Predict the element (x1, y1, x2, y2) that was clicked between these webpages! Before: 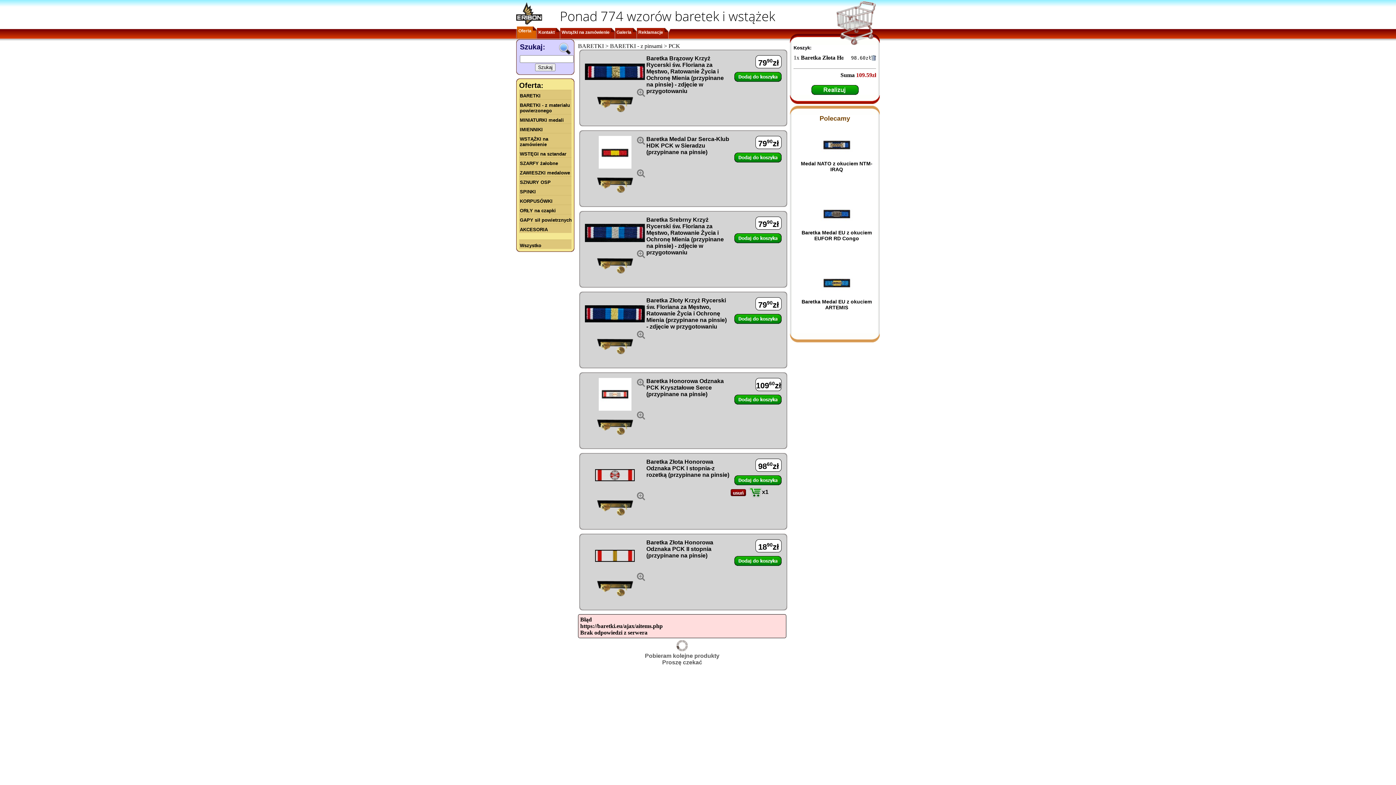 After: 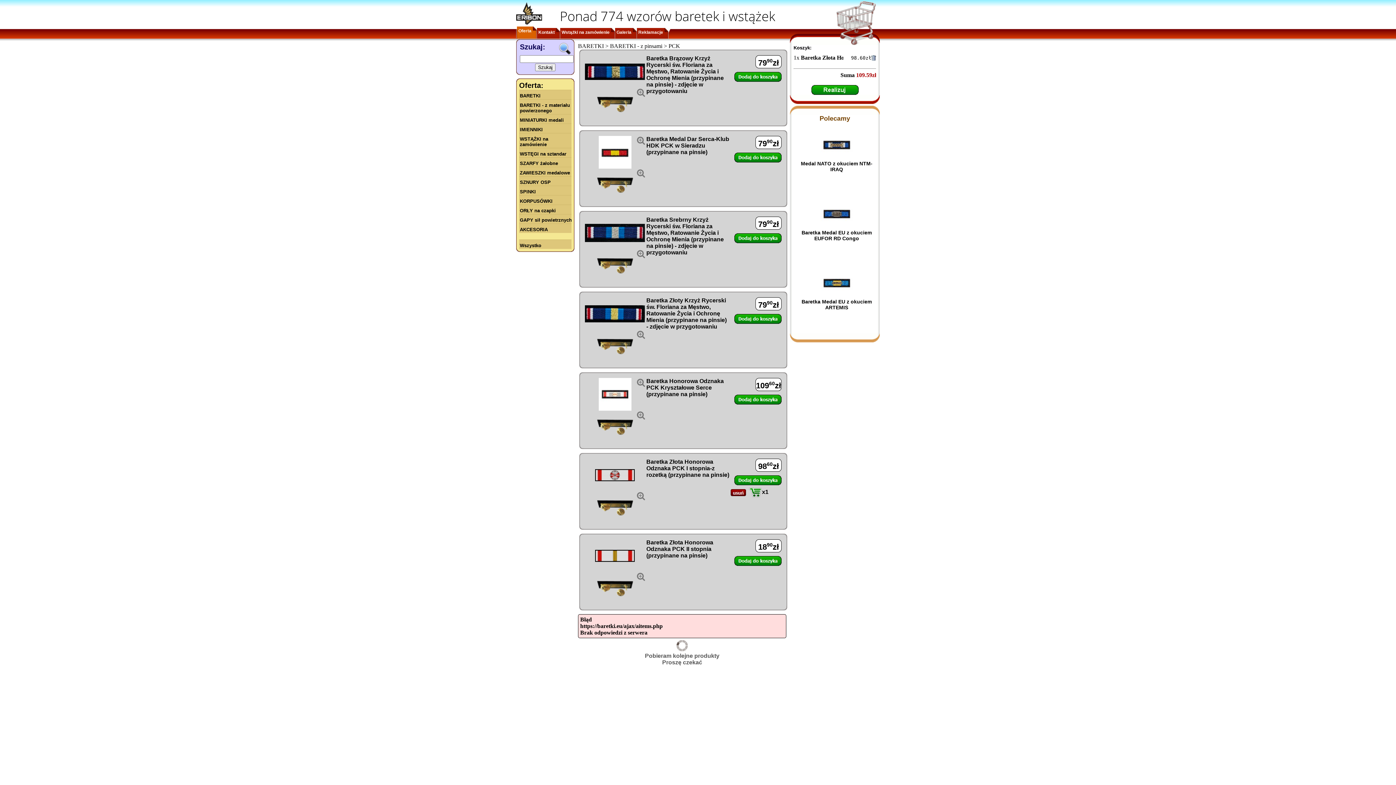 Action: label: 		
	
 

	Baretka Złota Honorowa Odznaka PCK II stopnia (przypinane na pinsie)

	1890zł
 
	
		 bbox: (578, 533, 786, 610)